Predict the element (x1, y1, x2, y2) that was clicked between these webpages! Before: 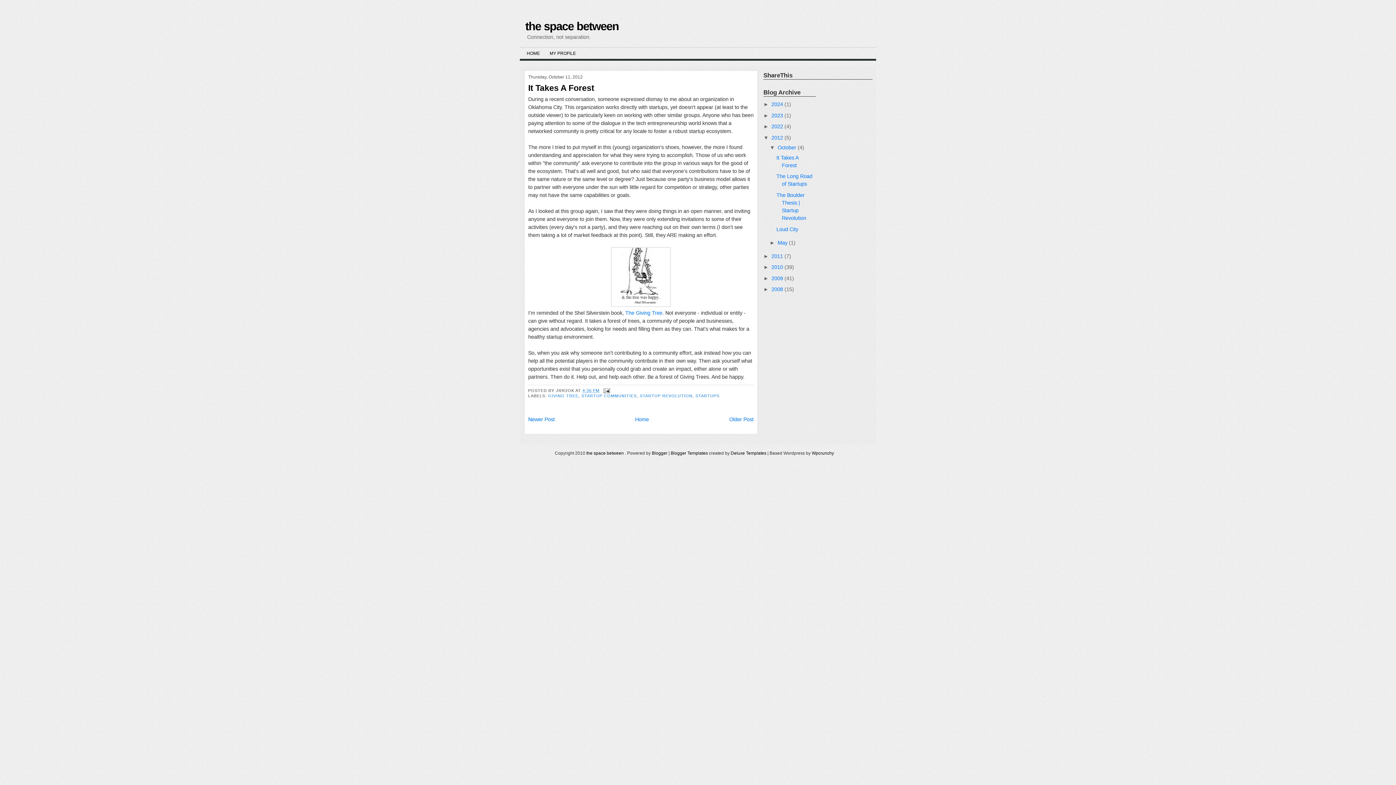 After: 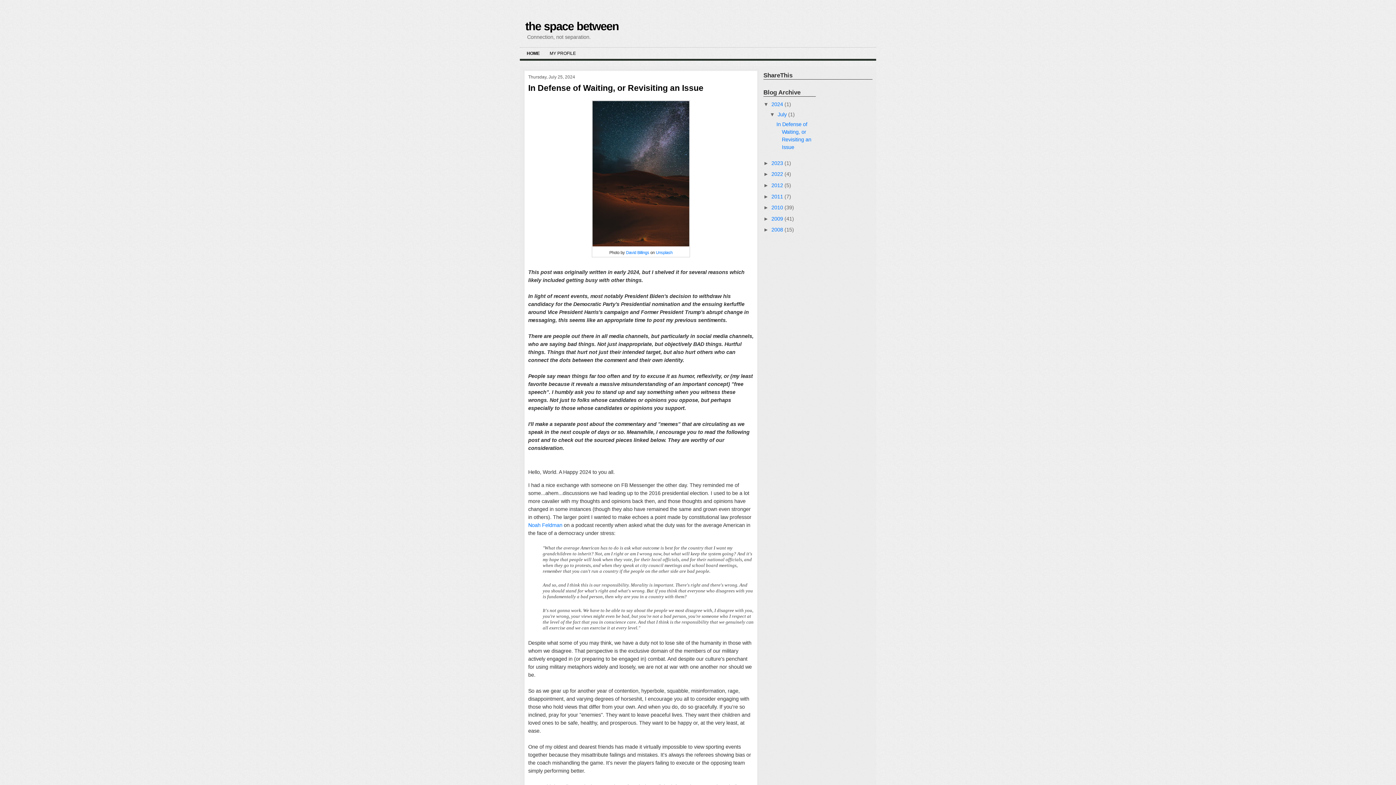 Action: bbox: (635, 416, 649, 422) label: Home